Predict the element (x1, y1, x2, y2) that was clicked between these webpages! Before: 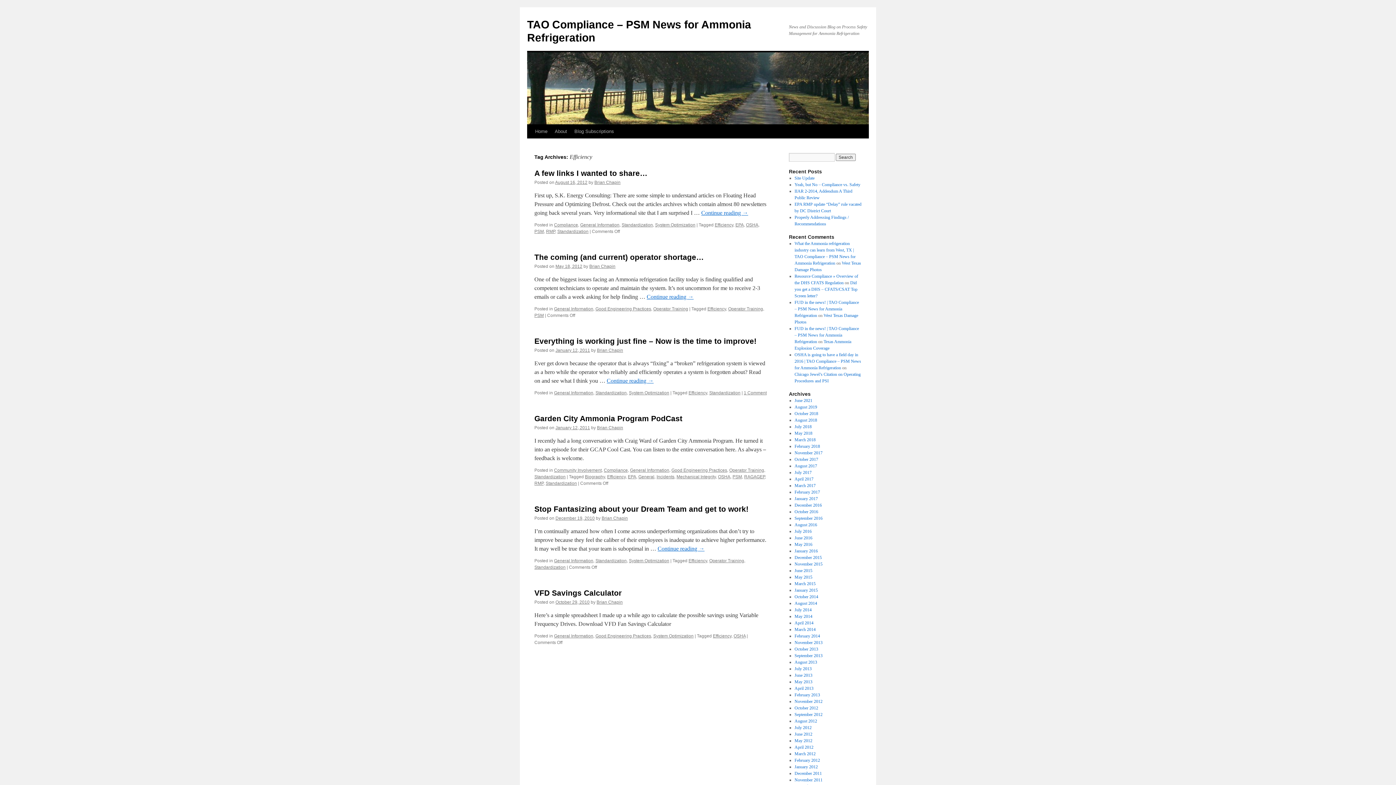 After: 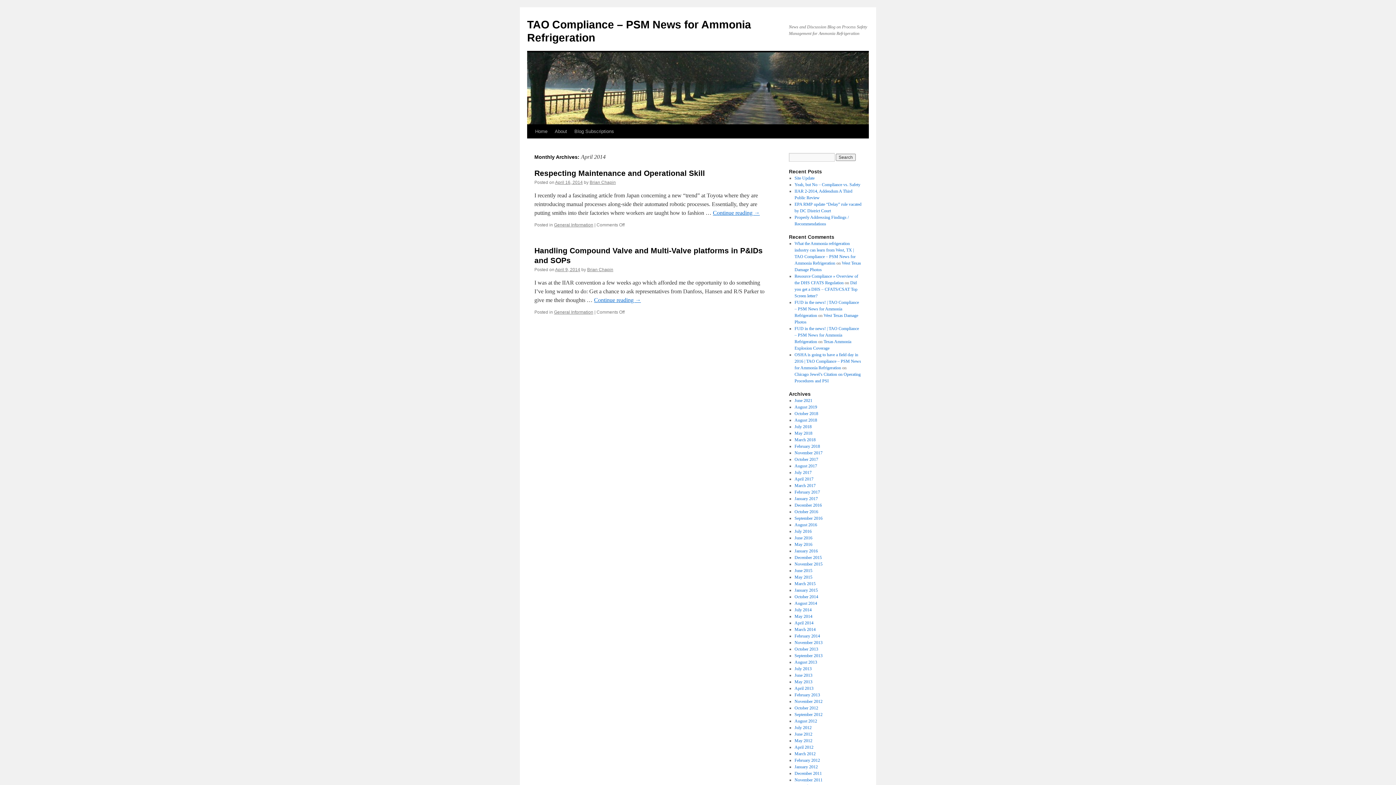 Action: label: April 2014 bbox: (794, 620, 813, 625)